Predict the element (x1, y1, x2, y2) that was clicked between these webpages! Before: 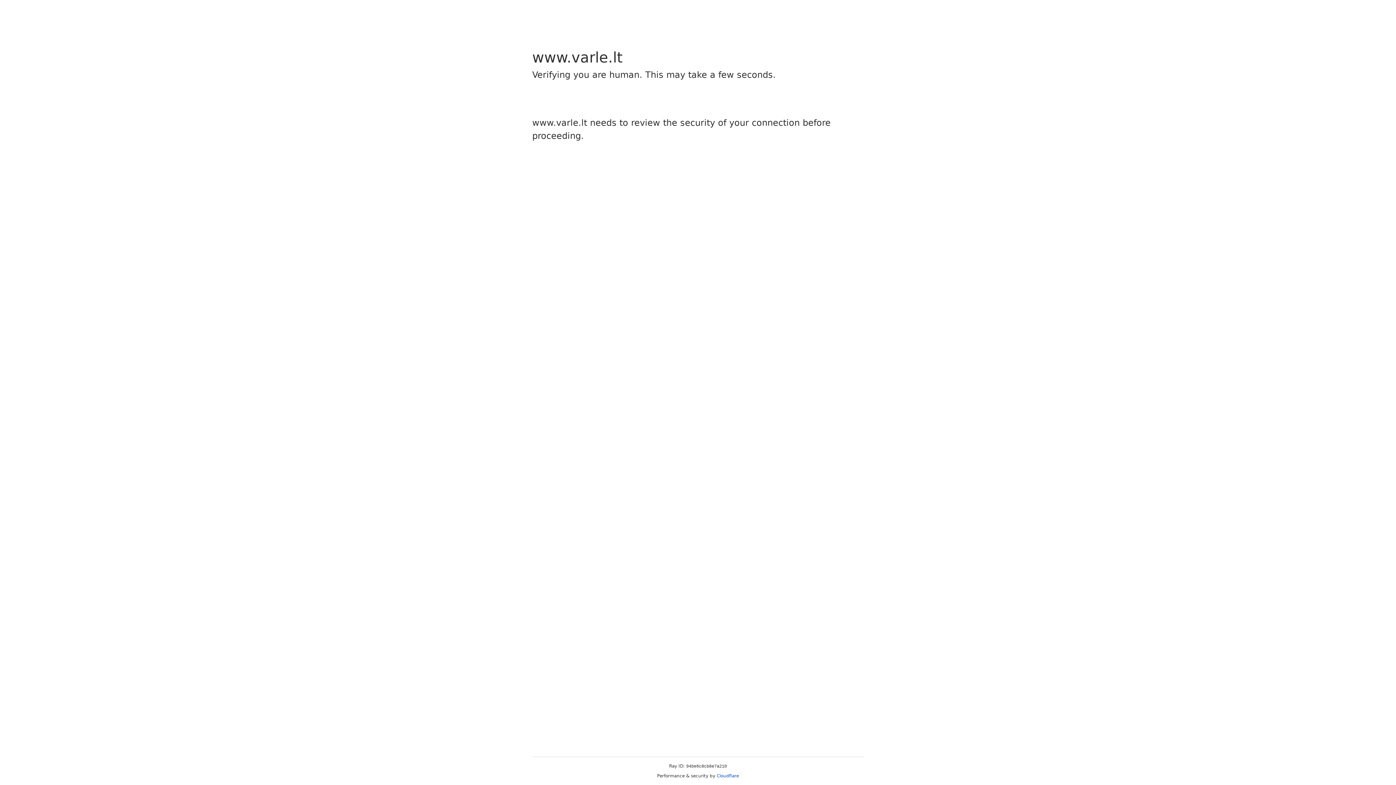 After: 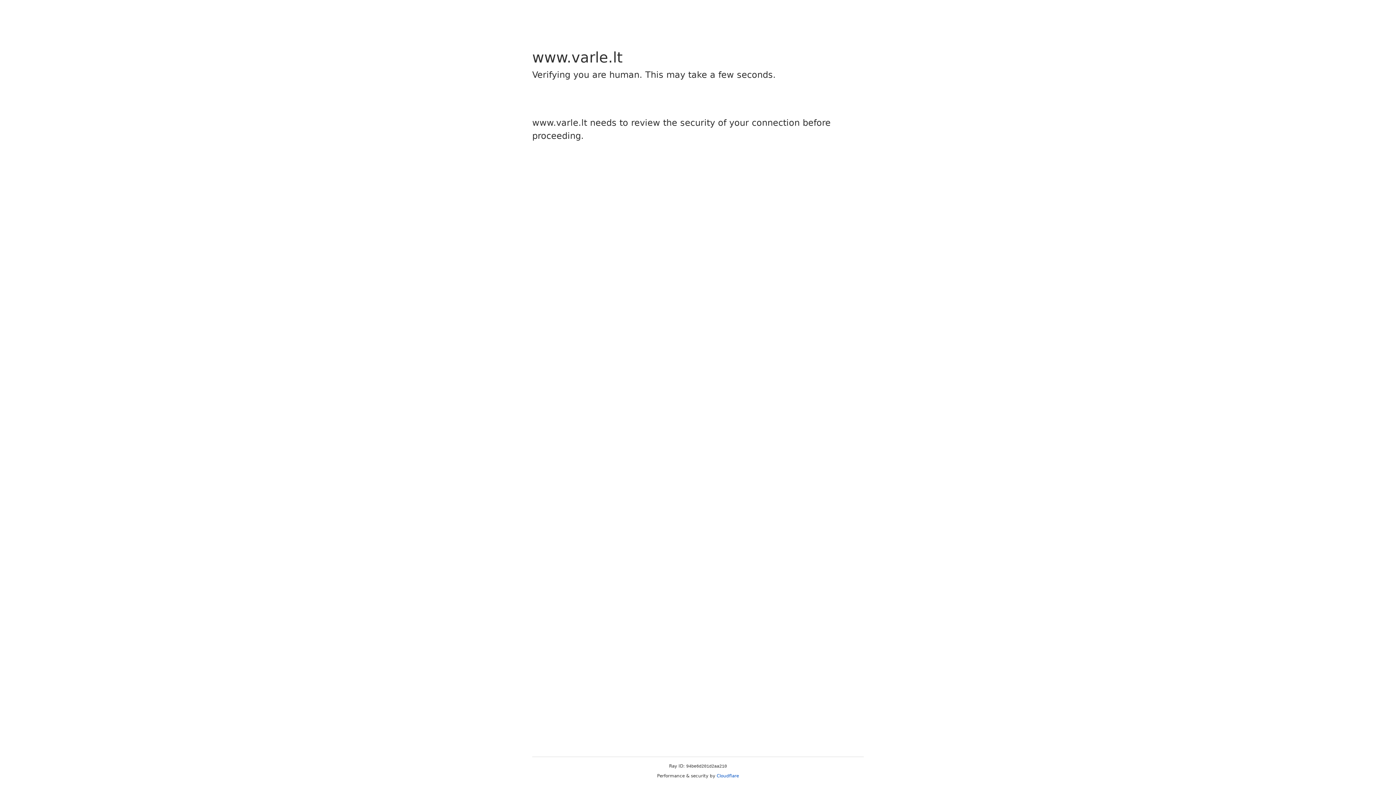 Action: label: Cloudflare bbox: (716, 773, 739, 778)